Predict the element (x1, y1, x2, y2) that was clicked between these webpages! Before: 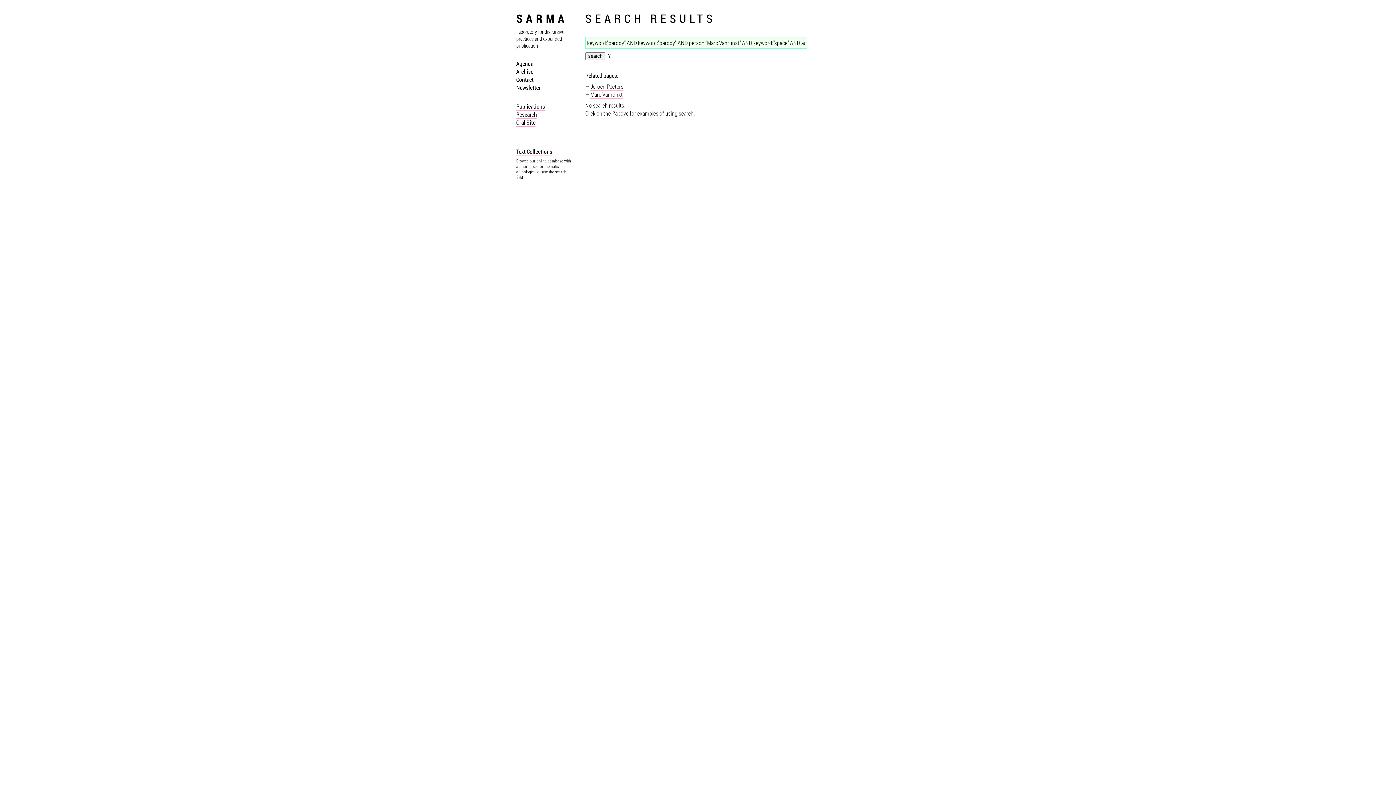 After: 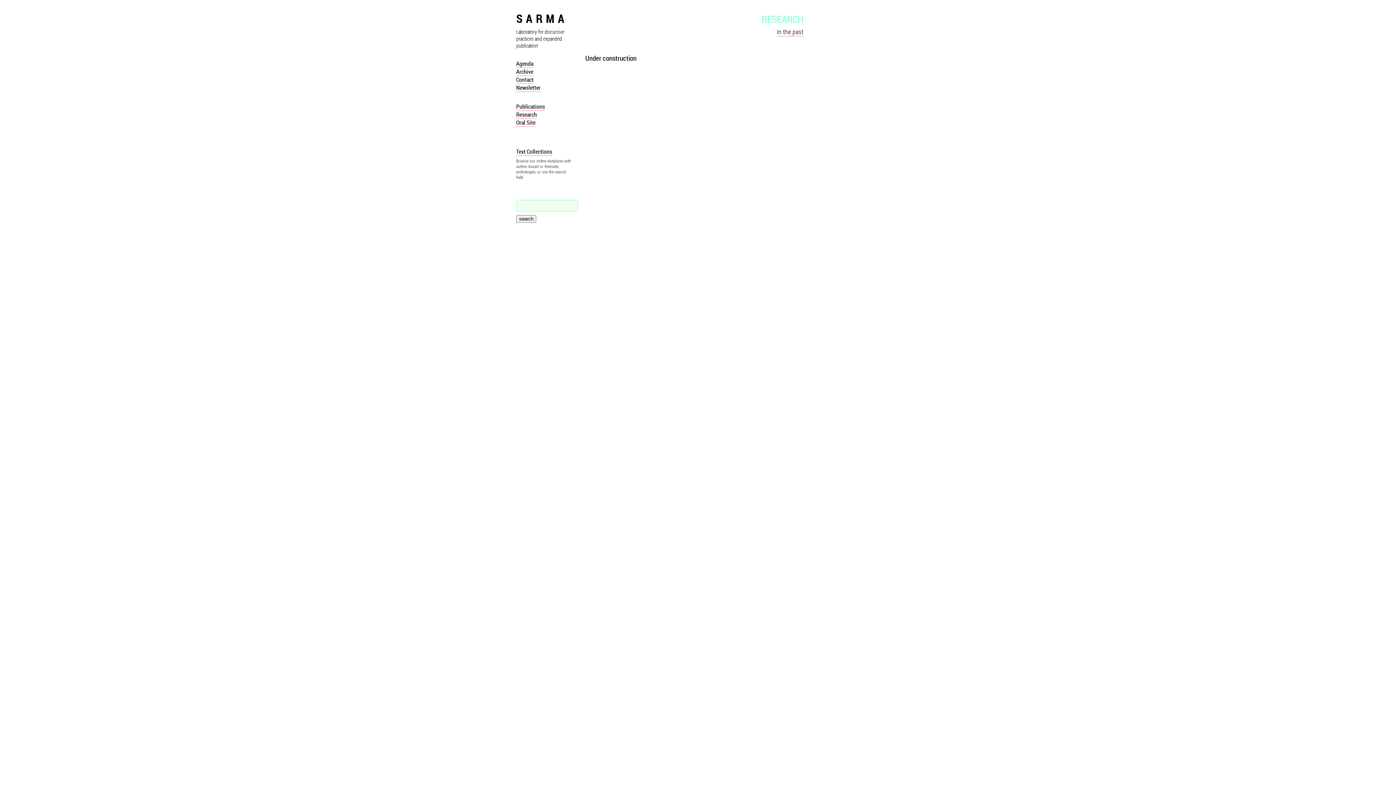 Action: label: Research bbox: (516, 110, 537, 118)